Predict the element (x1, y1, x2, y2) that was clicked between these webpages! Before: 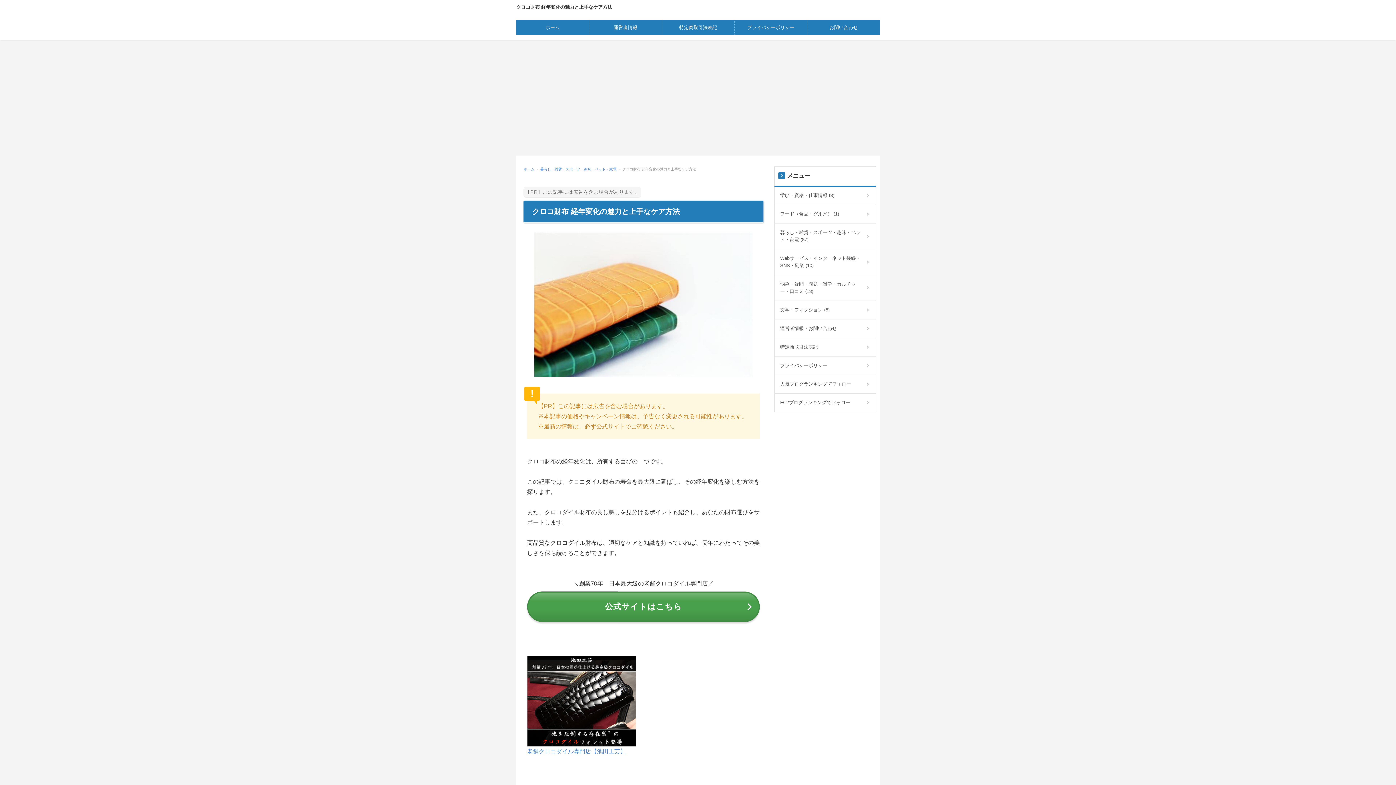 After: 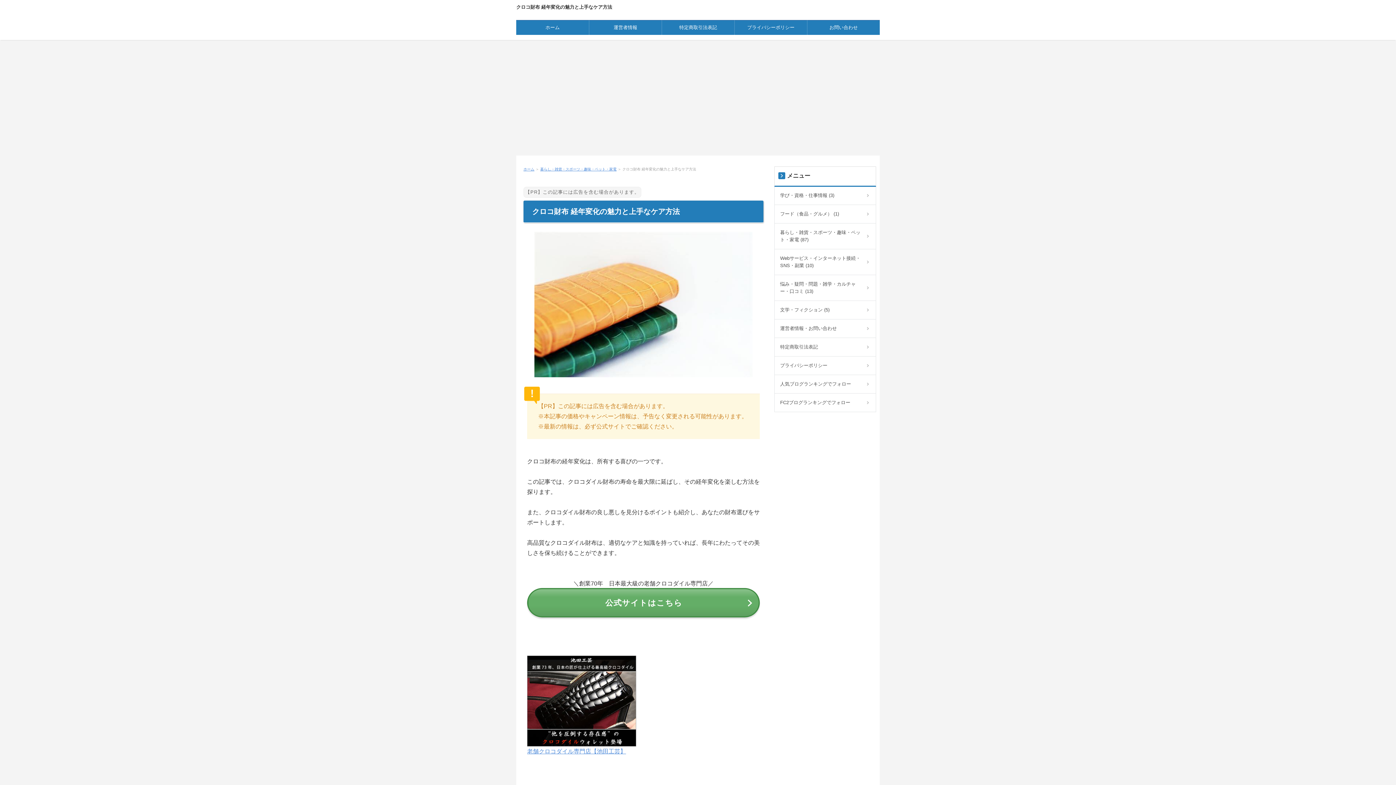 Action: bbox: (528, 593, 758, 621) label: 公式サイトはこちら